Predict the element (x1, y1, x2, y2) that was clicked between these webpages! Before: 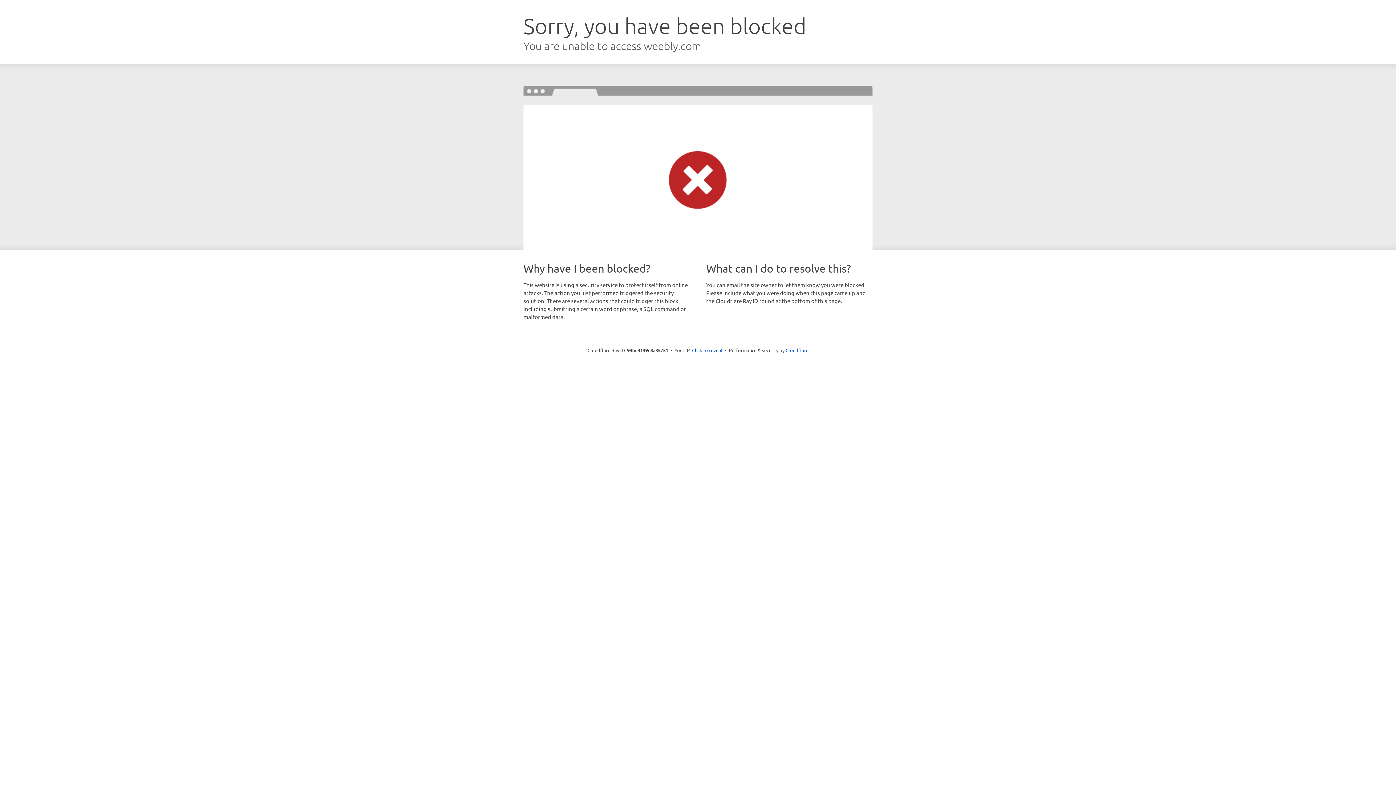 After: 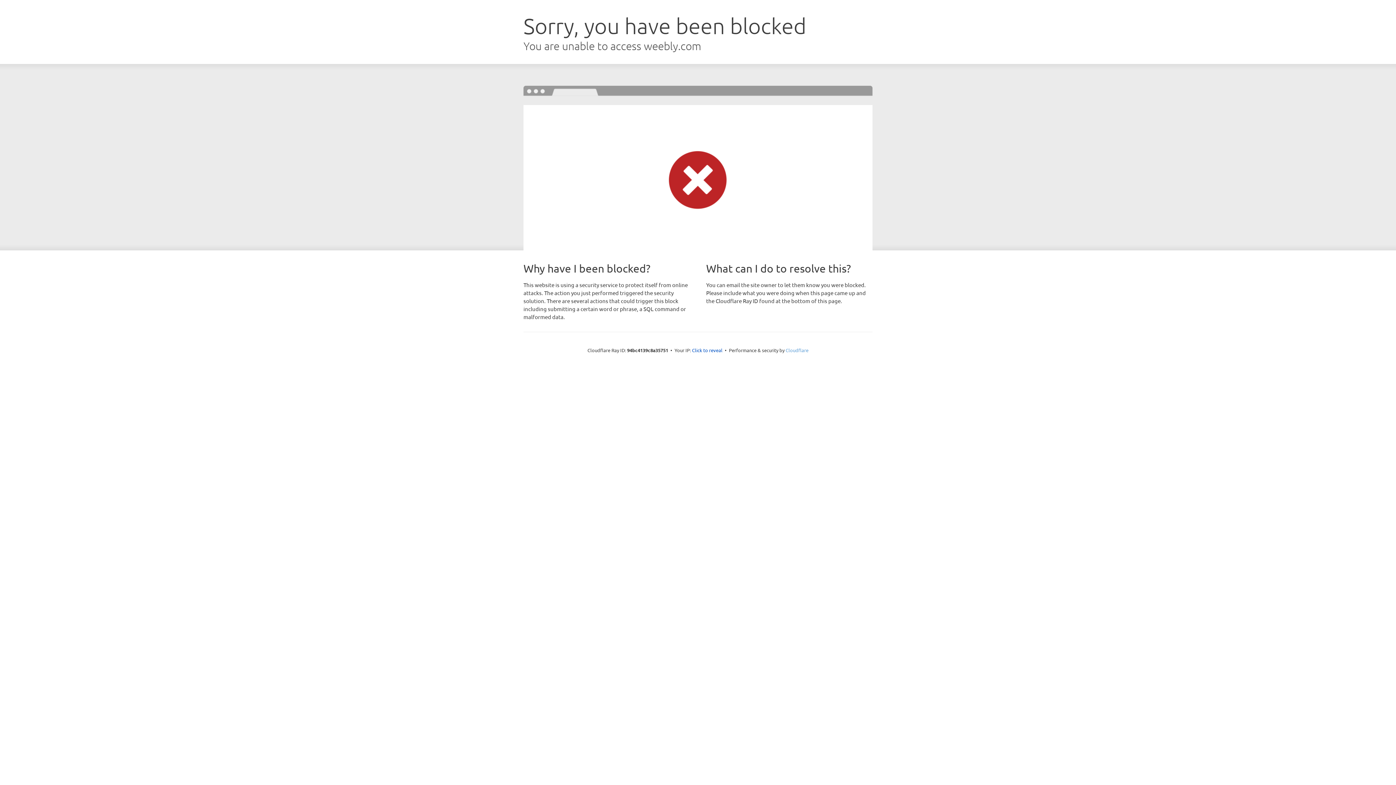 Action: bbox: (785, 347, 808, 353) label: Cloudflare